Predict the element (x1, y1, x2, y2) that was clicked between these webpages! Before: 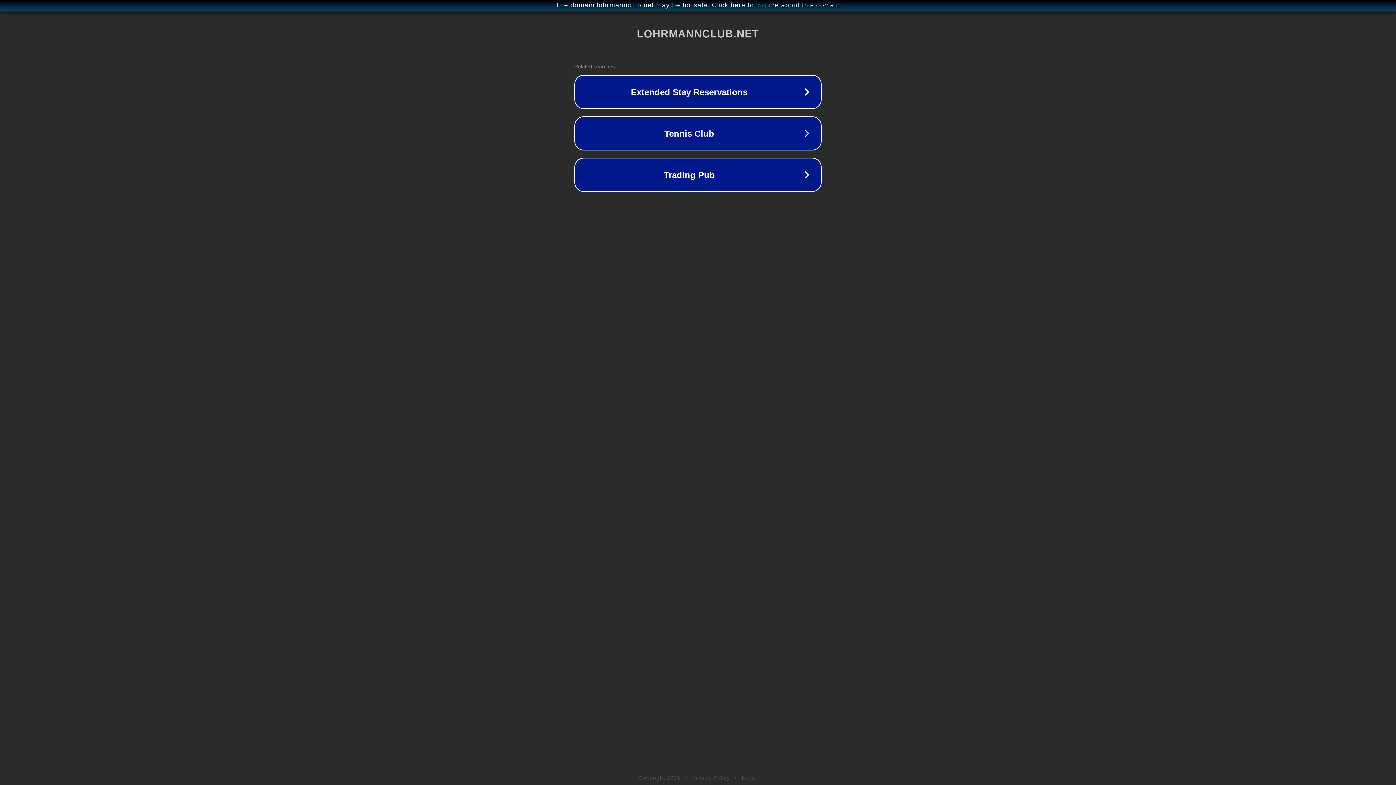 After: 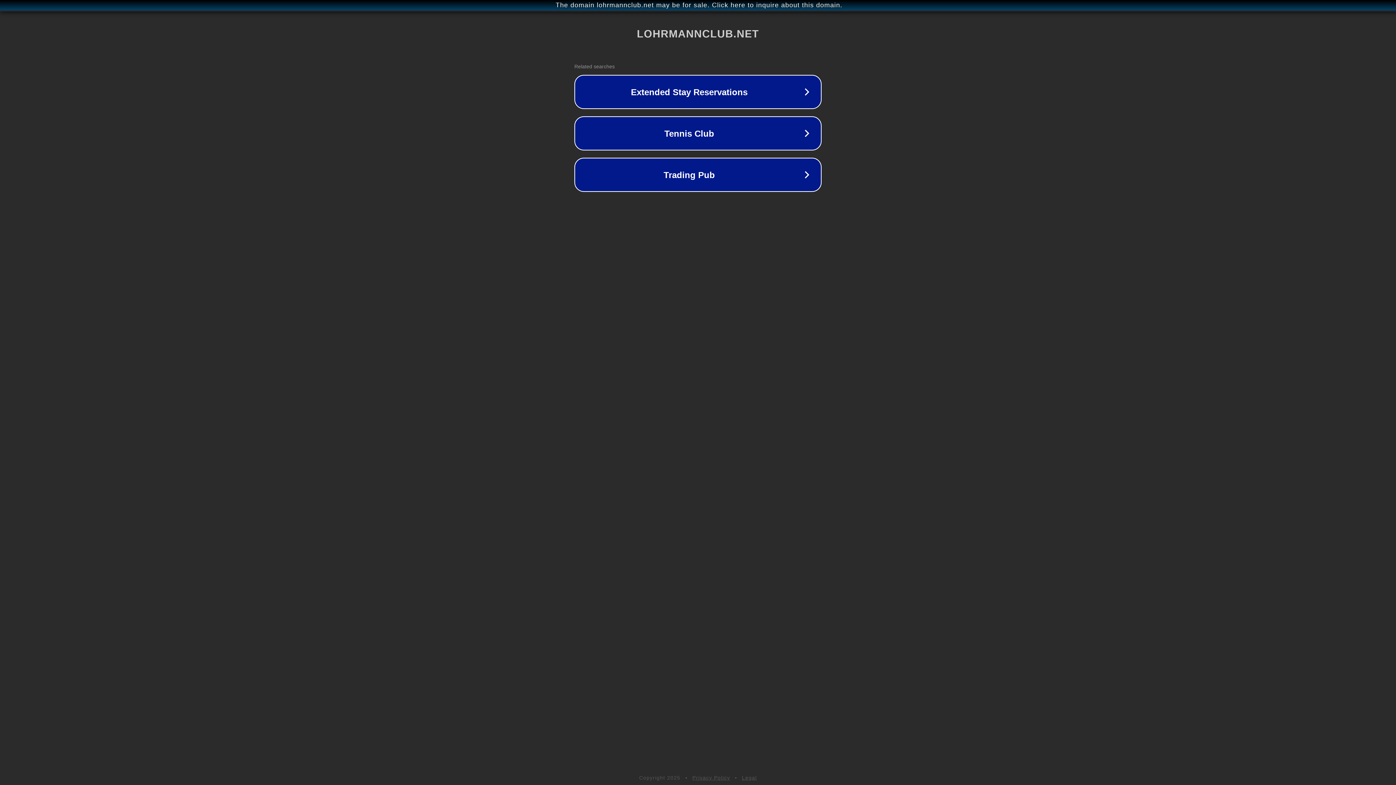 Action: bbox: (692, 775, 730, 781) label: Privacy Policy